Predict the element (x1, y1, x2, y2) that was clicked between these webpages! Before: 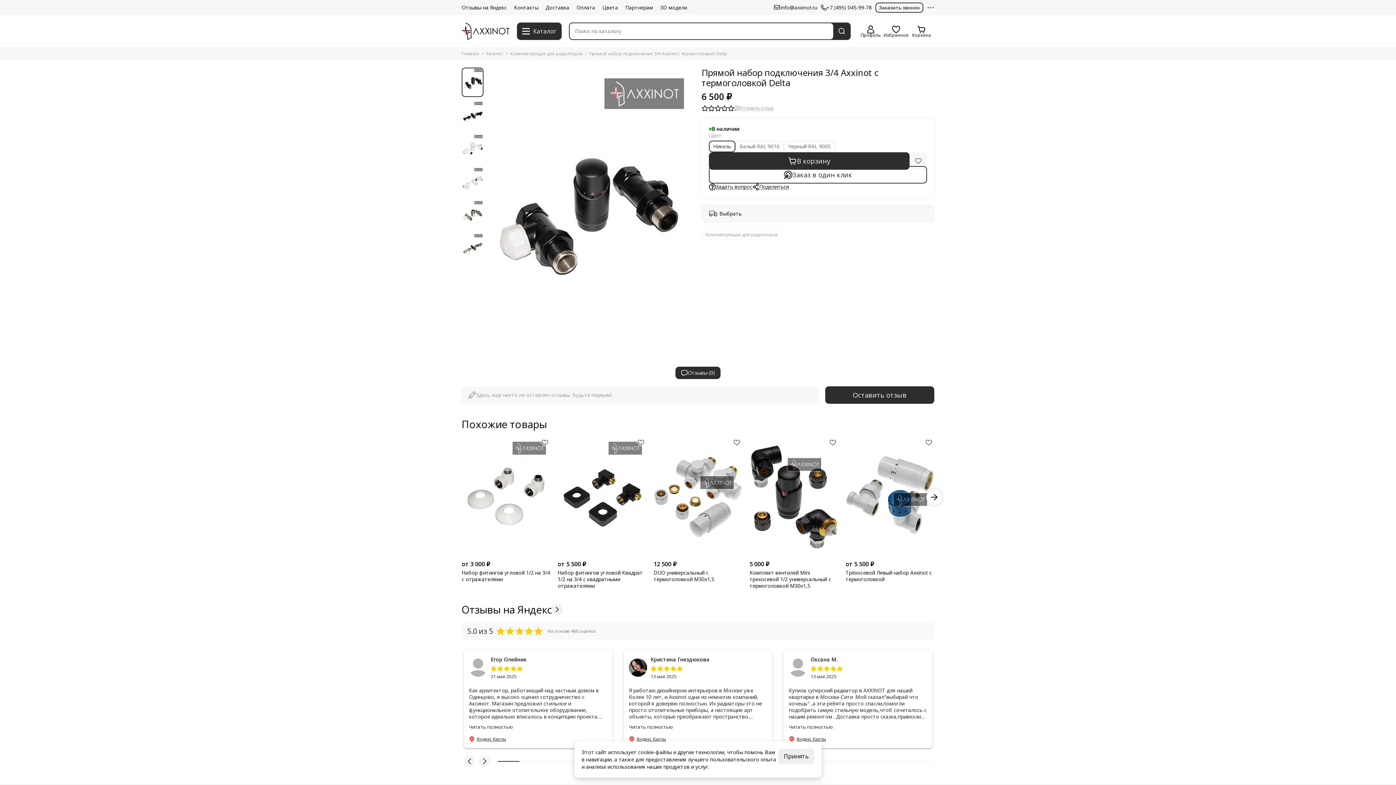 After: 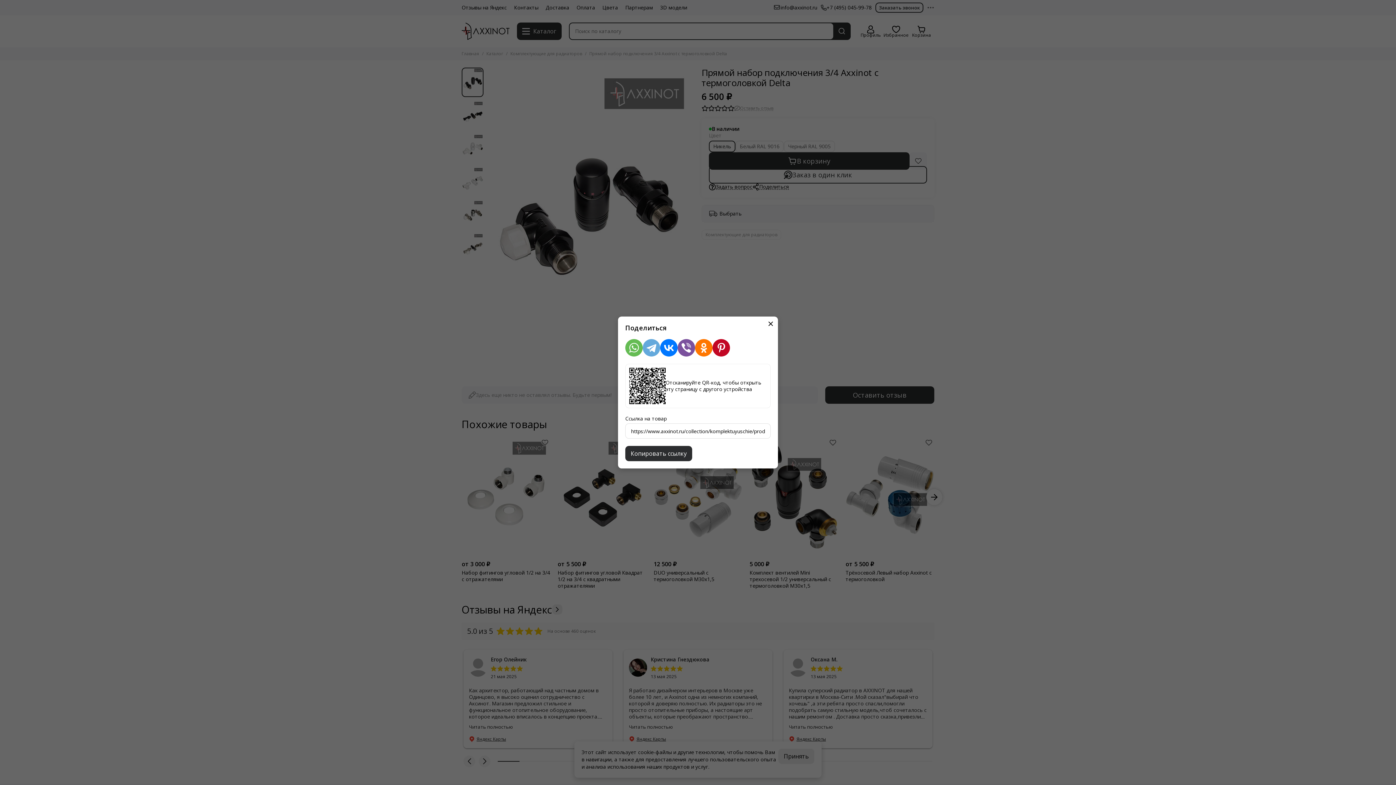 Action: bbox: (752, 183, 789, 190) label: Поделиться